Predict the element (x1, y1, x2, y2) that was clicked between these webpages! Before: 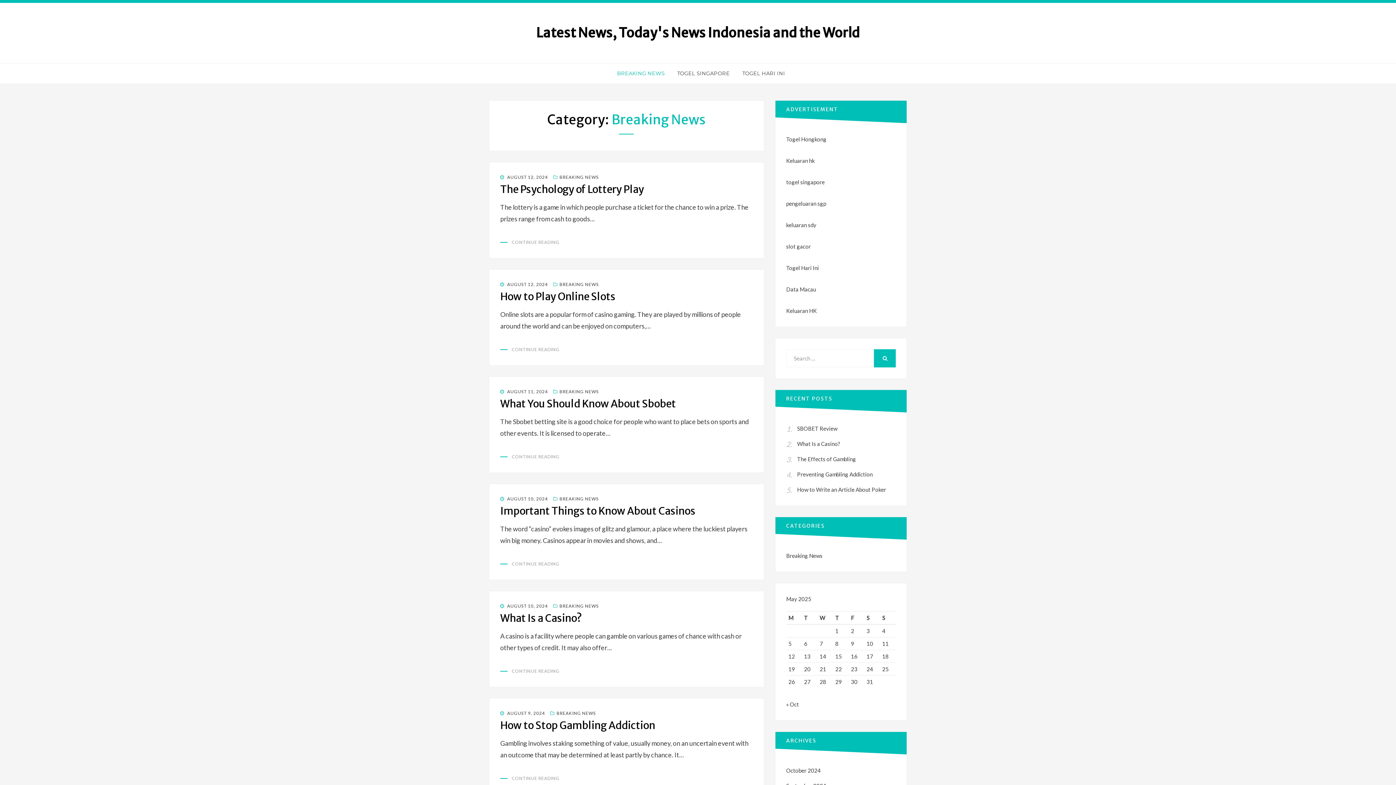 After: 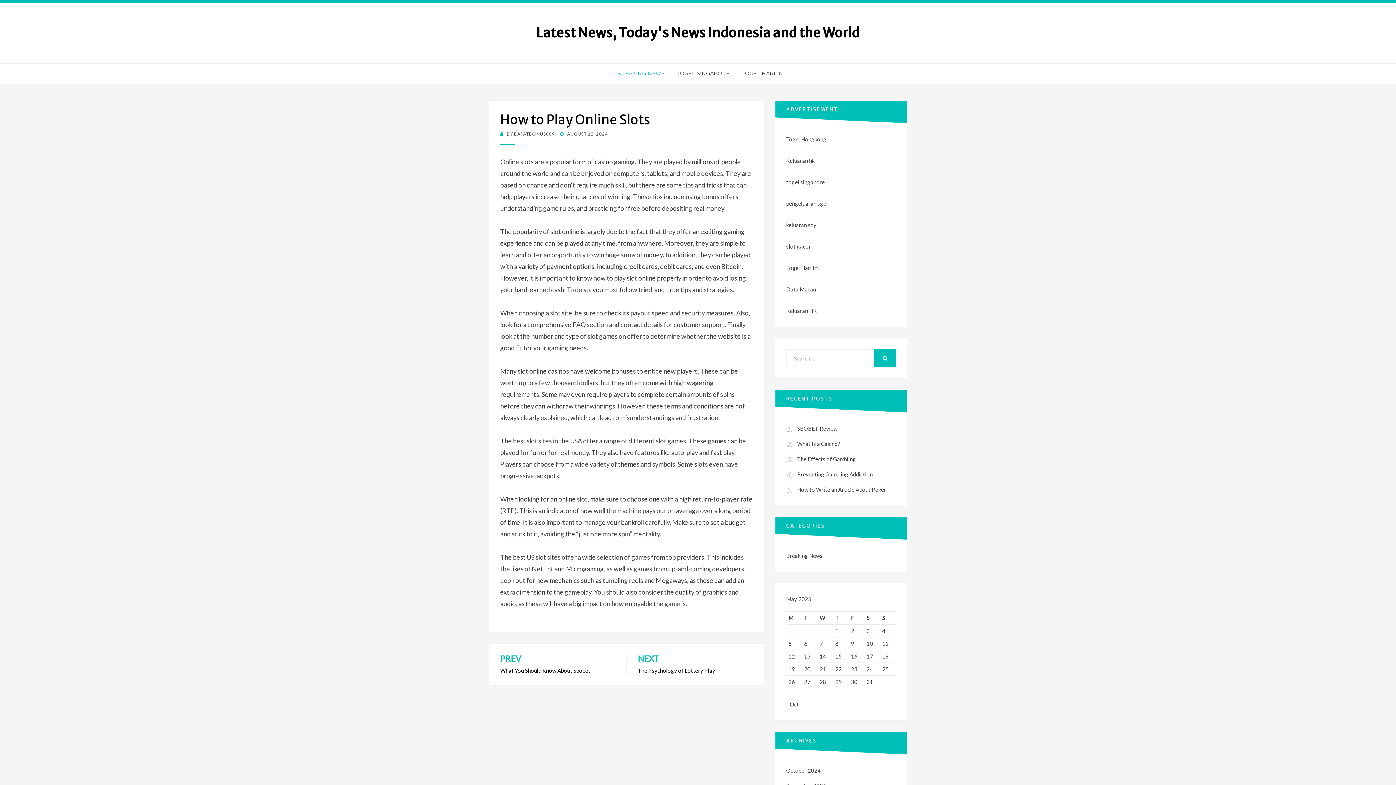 Action: label: CONTINUE READING bbox: (500, 346, 559, 352)